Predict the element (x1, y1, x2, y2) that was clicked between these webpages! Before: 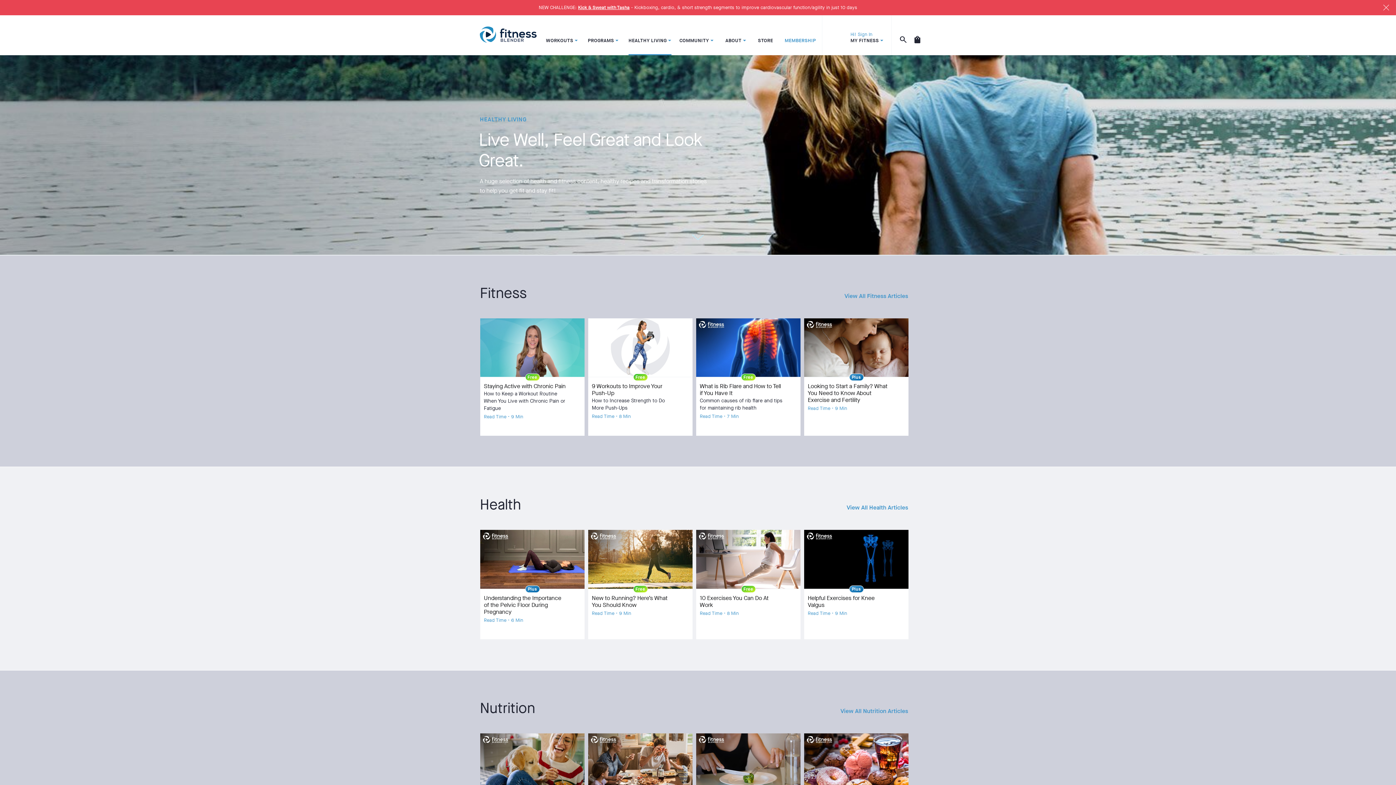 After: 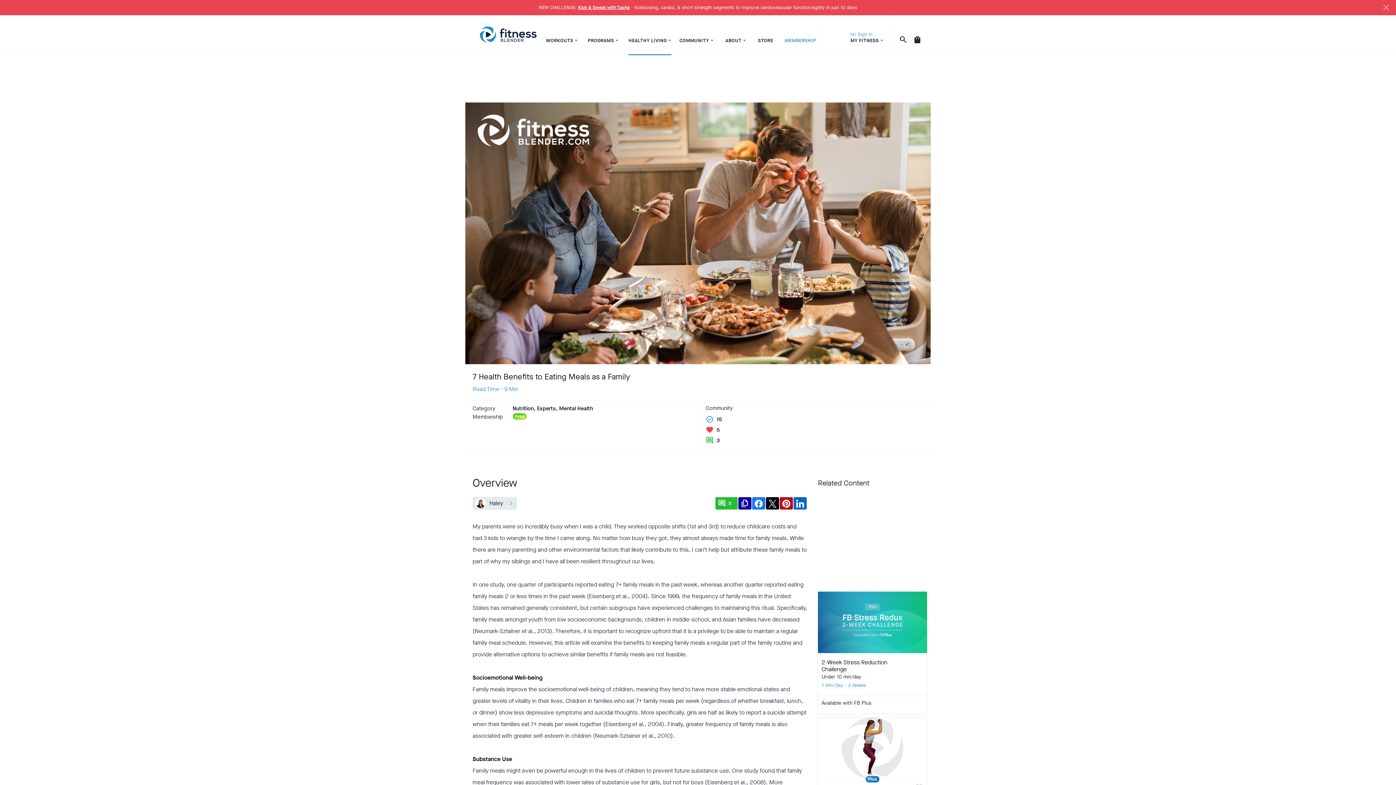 Action: bbox: (588, 733, 692, 792) label: Free